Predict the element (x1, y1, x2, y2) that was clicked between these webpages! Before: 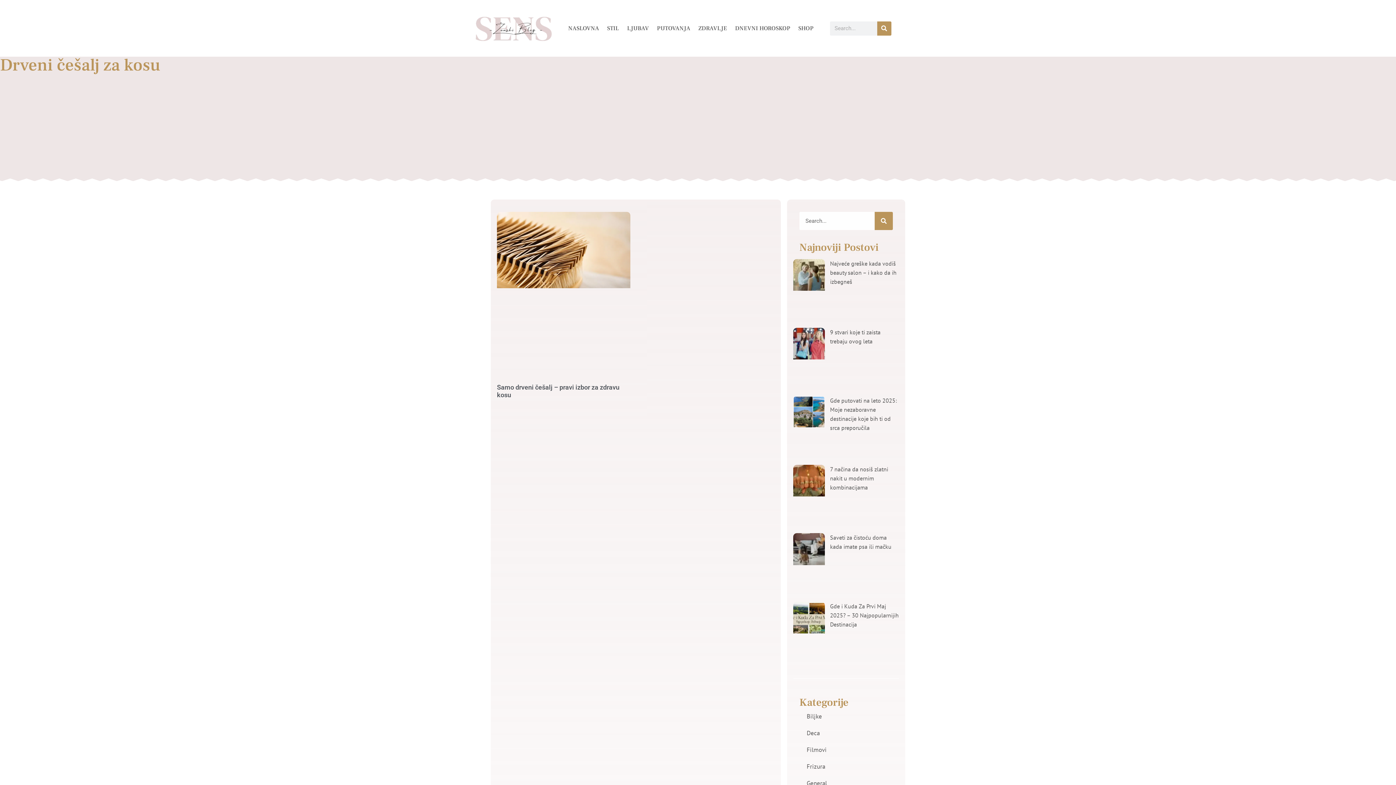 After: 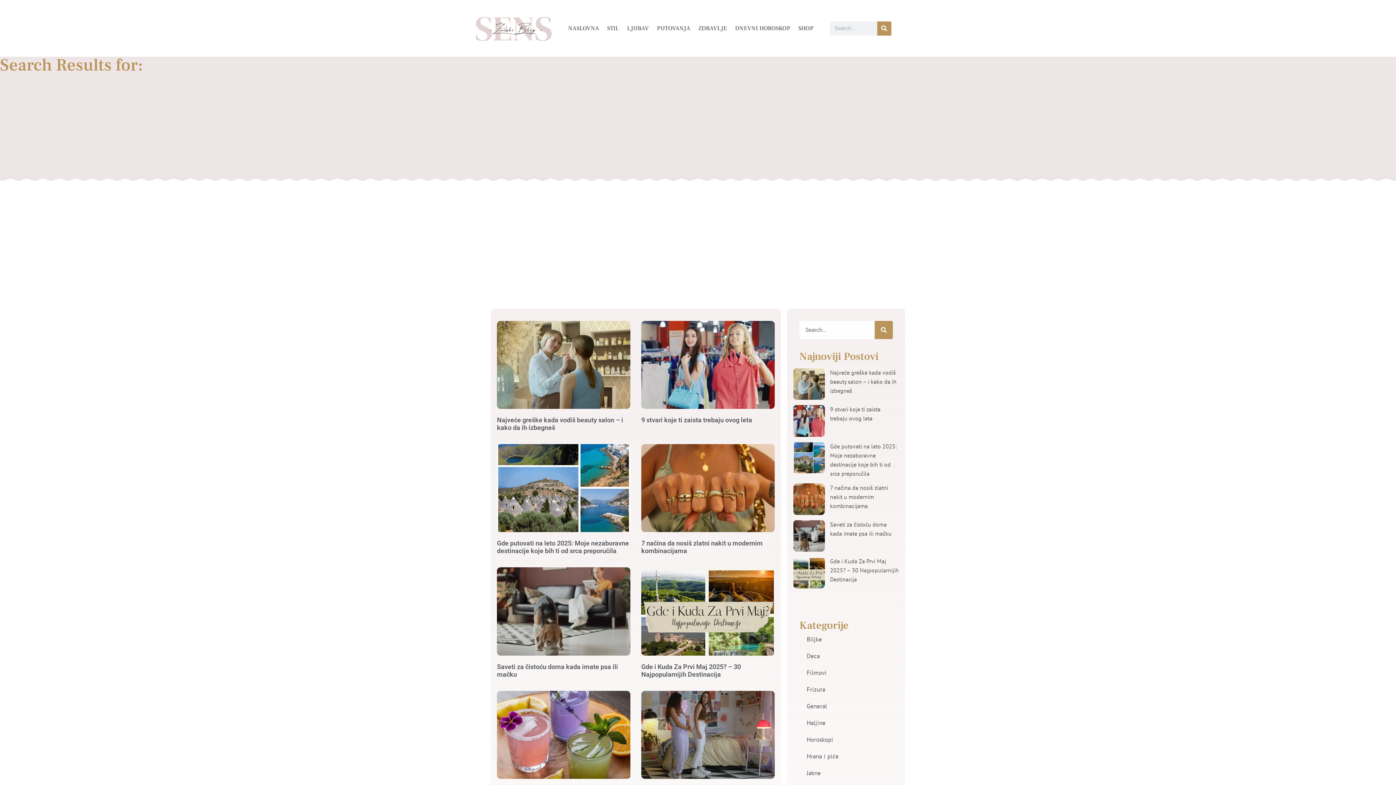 Action: bbox: (874, 212, 893, 230) label: Pretraga